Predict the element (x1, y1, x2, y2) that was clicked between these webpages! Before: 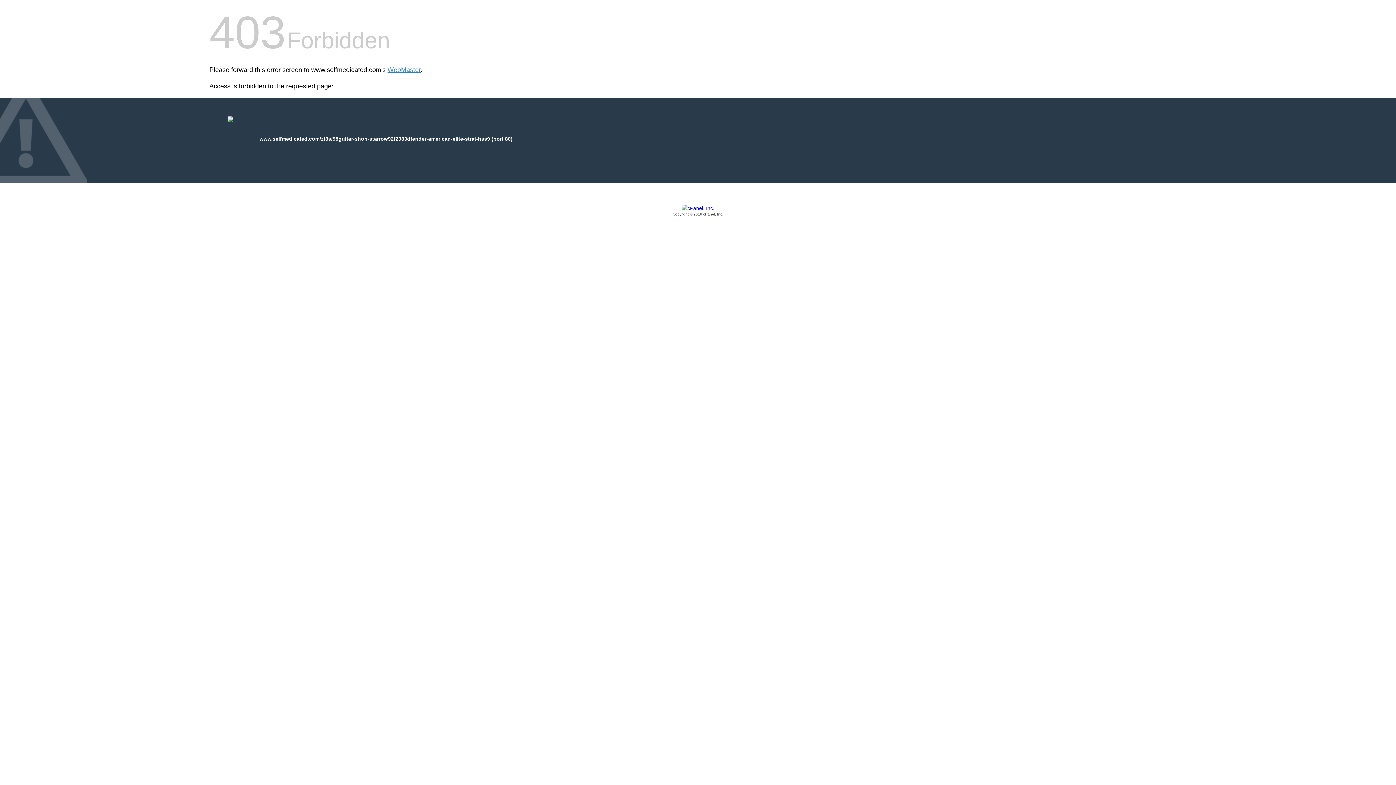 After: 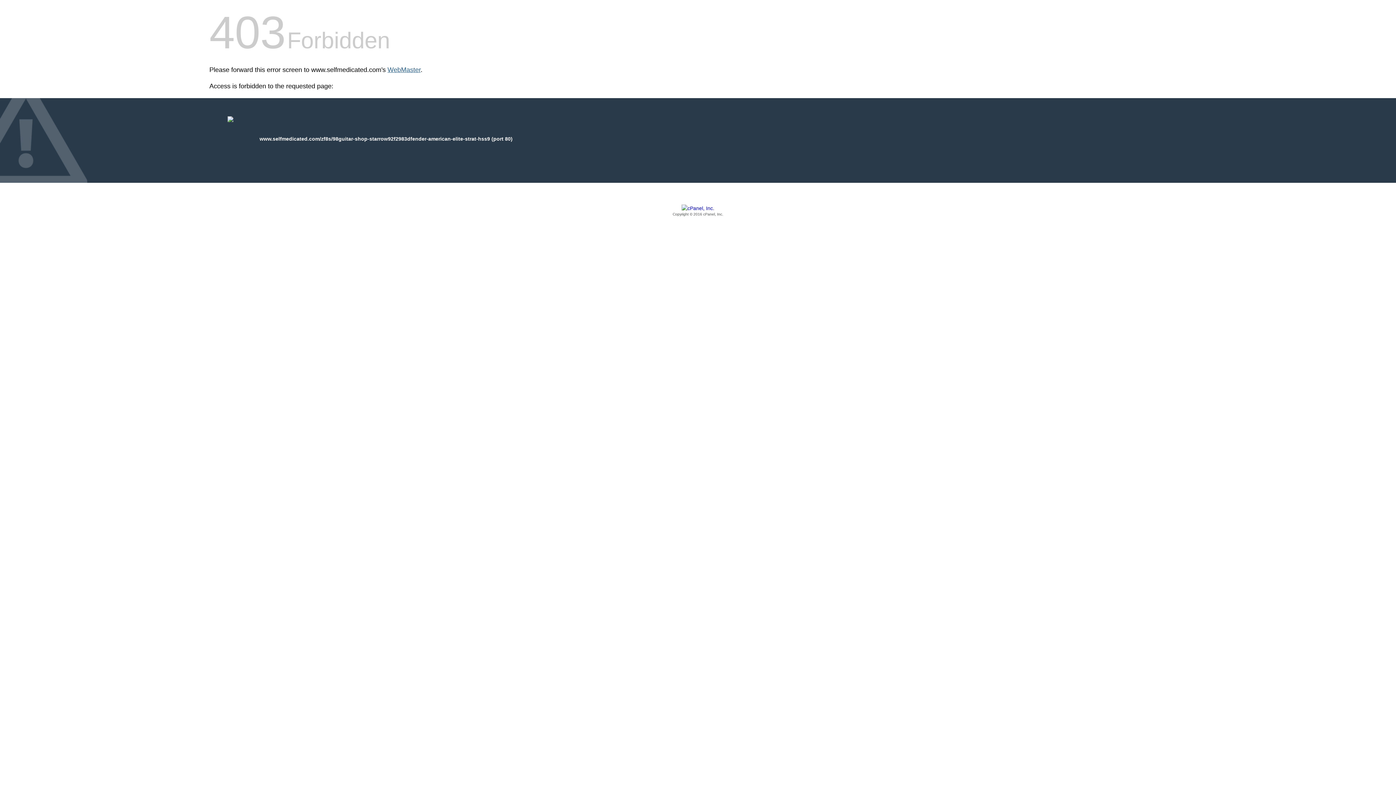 Action: label: WebMaster bbox: (387, 66, 420, 73)